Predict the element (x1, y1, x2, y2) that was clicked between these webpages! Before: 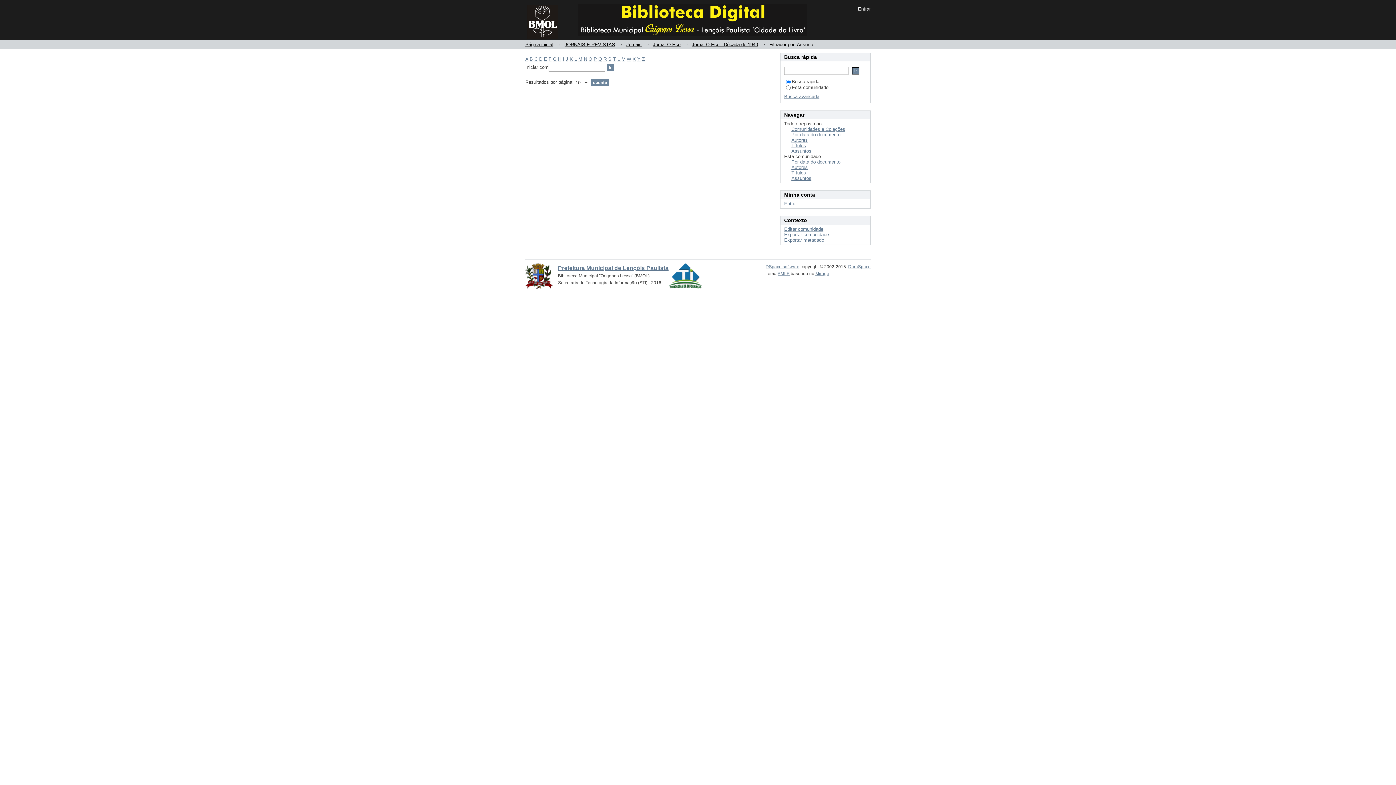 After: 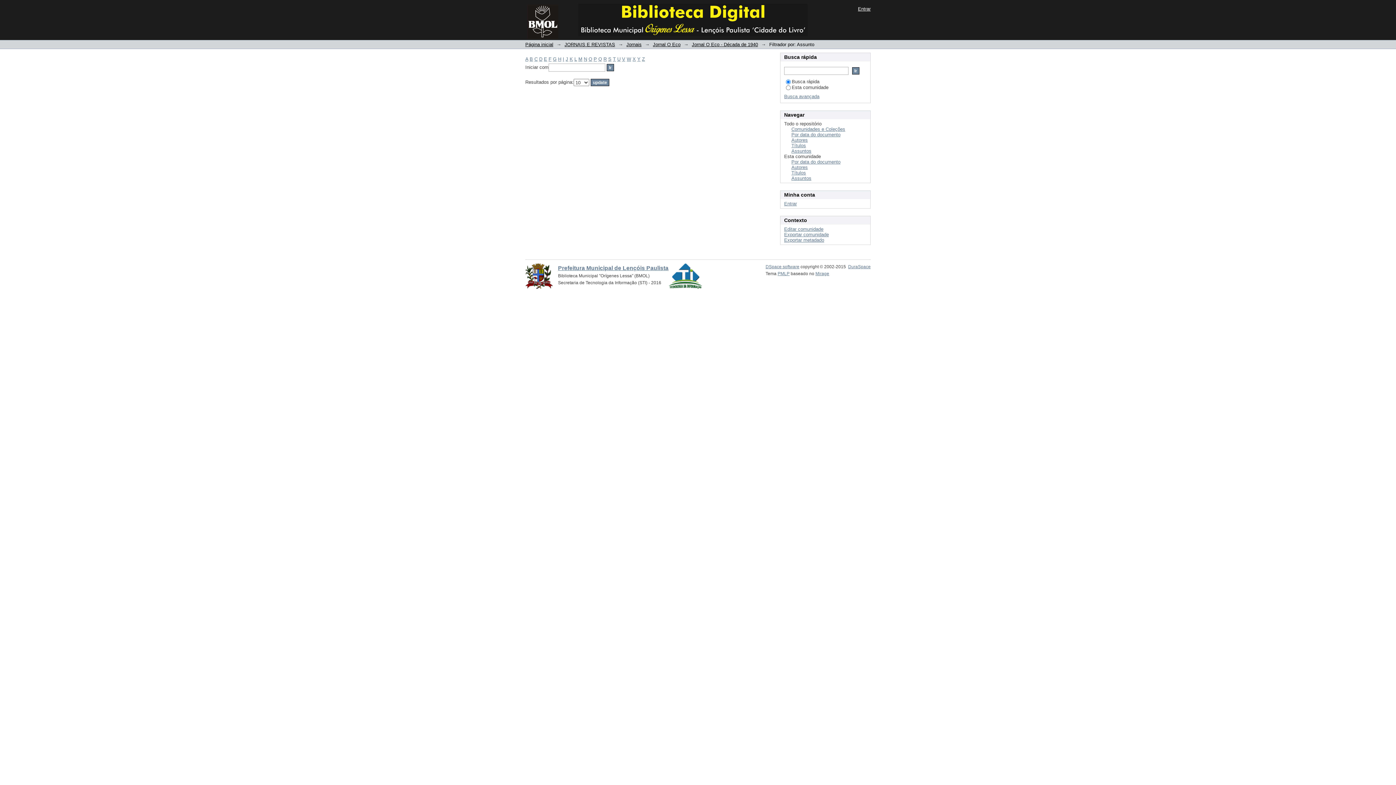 Action: label: B bbox: (529, 56, 533, 61)